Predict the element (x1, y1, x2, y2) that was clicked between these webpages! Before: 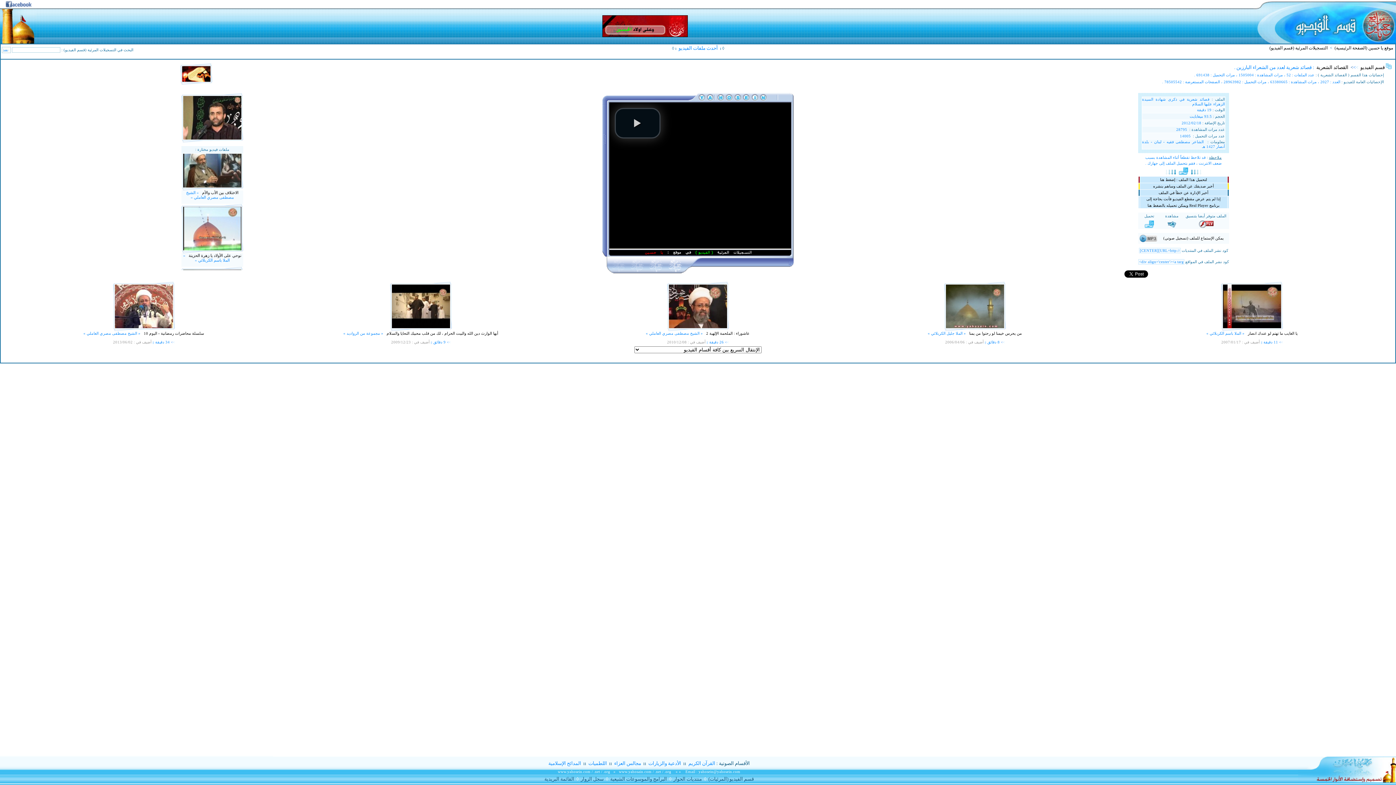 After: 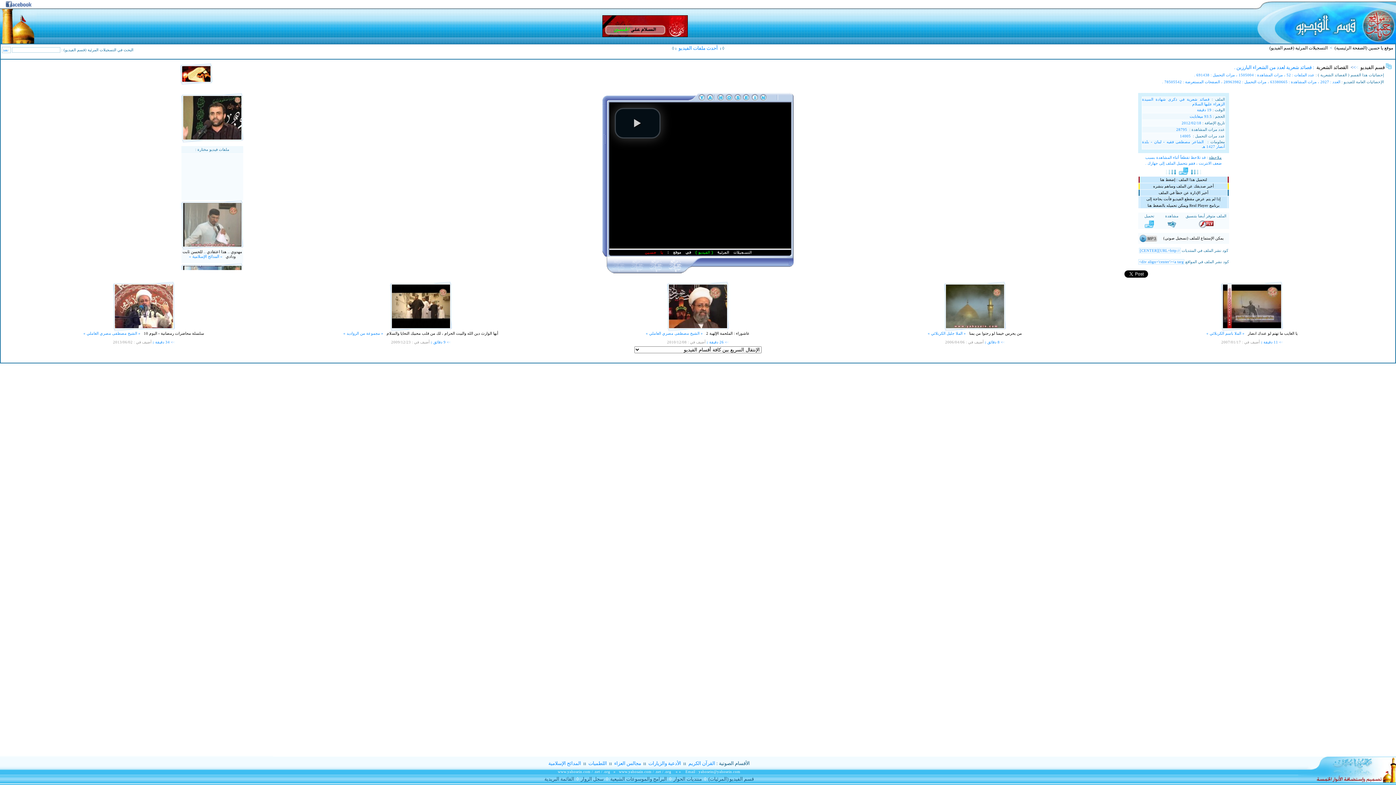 Action: bbox: (5, 2, 32, 8)